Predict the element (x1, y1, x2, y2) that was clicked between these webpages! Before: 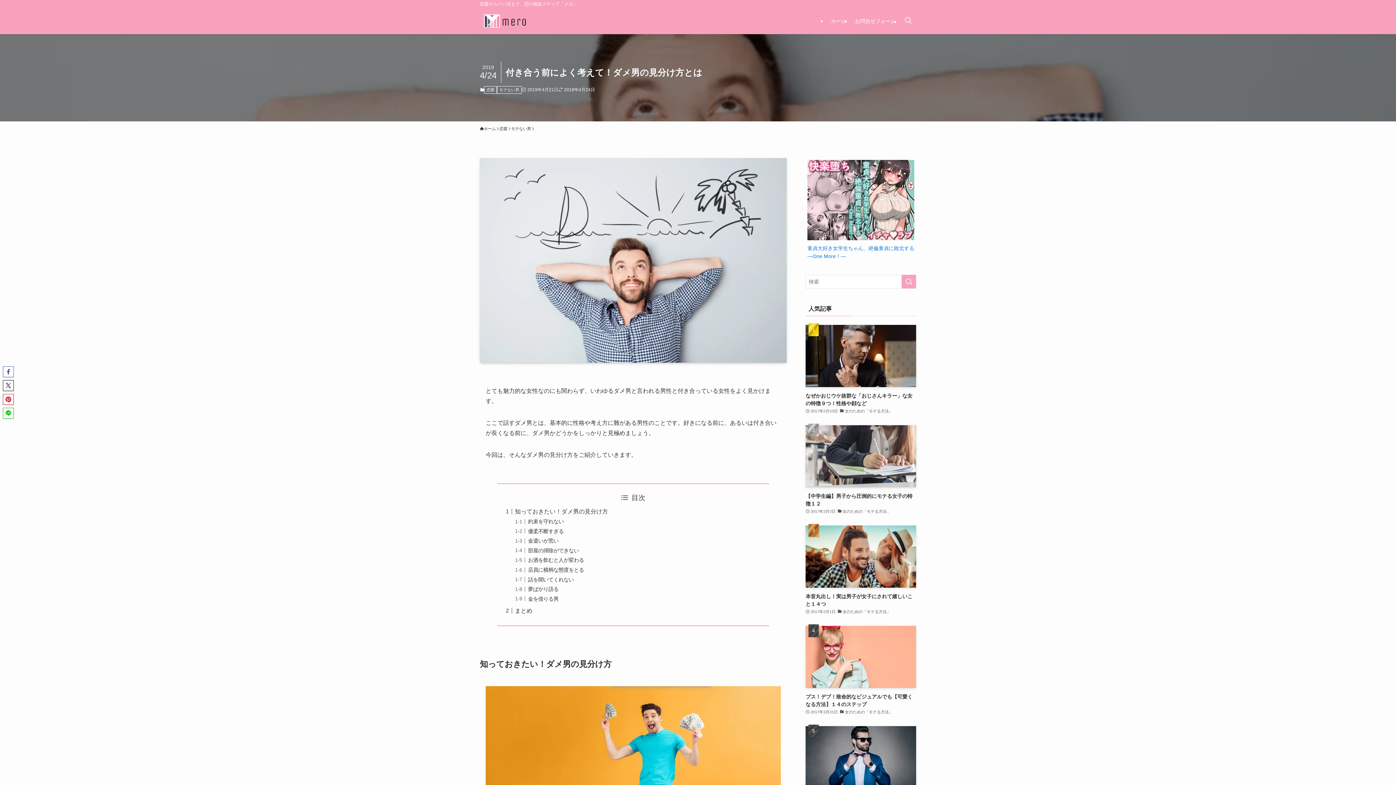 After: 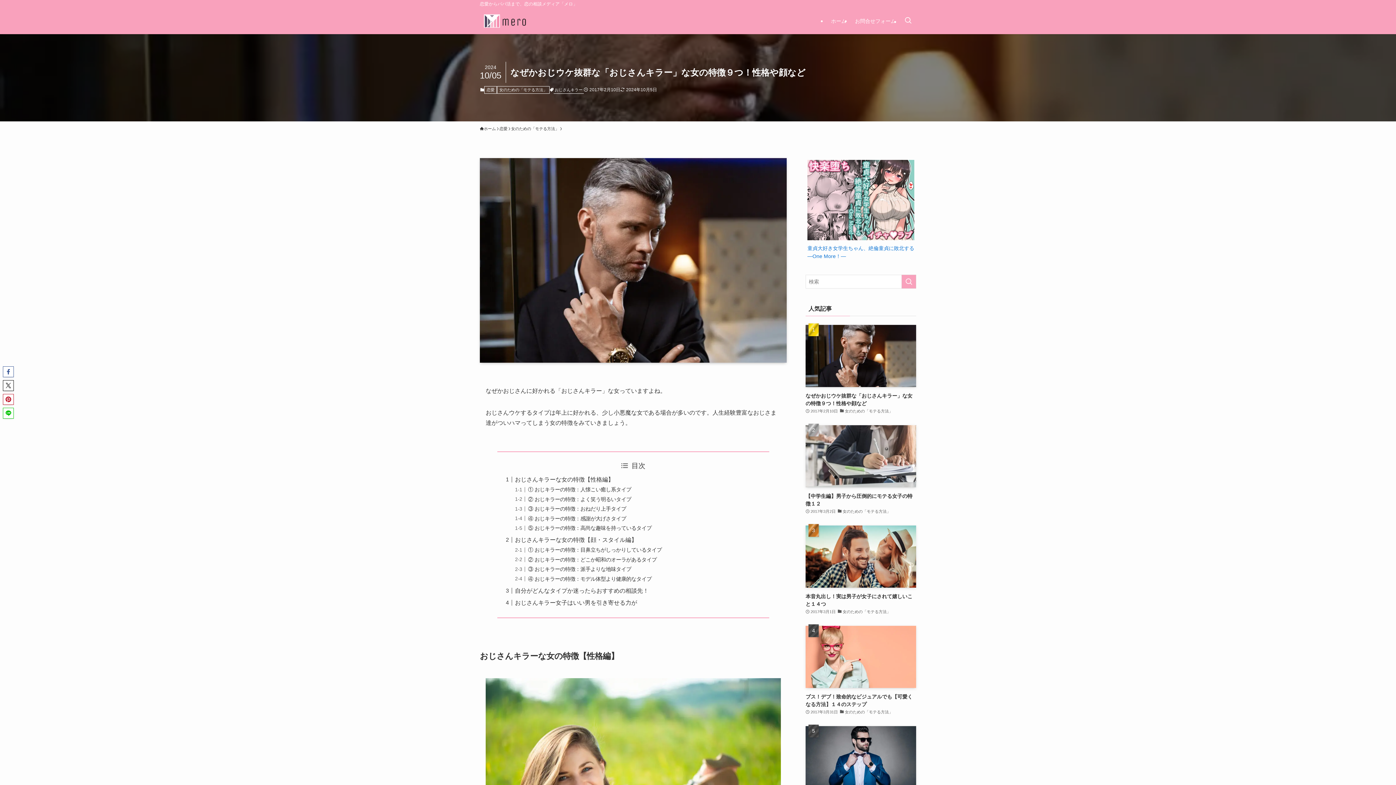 Action: label: なぜかおじウケ抜群な「おじさんキラー」な女の特徴９つ！性格や顔など
2017年2月10日
女のための「モテる方法」 bbox: (805, 324, 916, 415)